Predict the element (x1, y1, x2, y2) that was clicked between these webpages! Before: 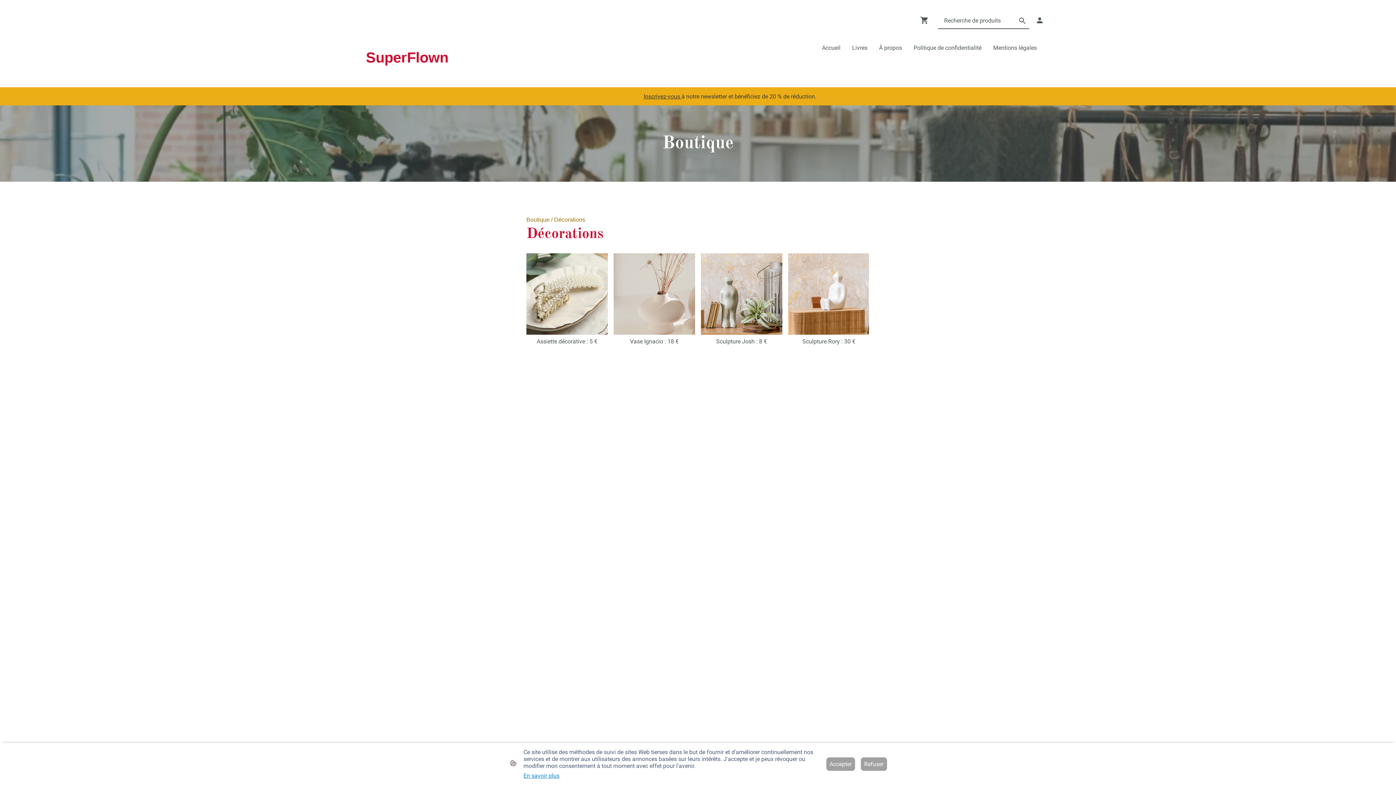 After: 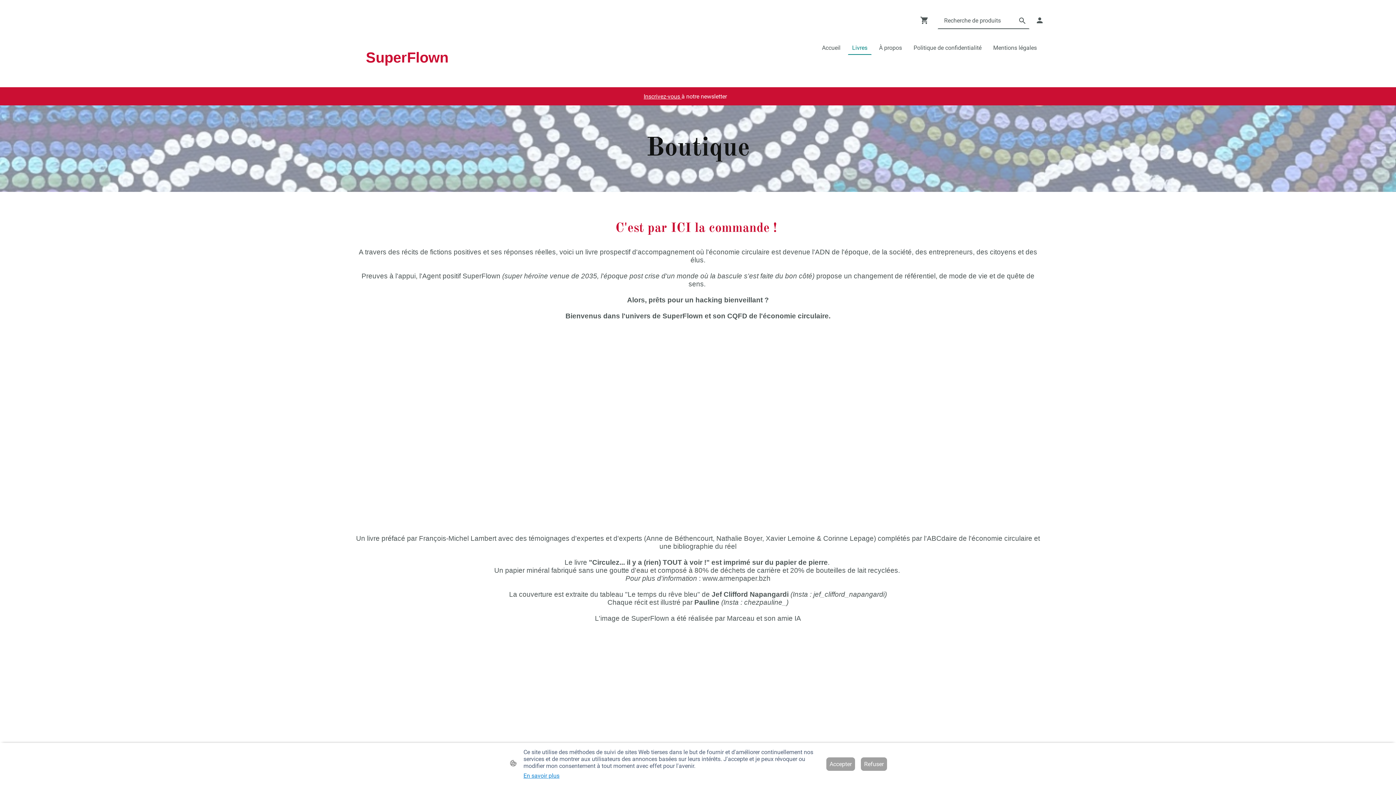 Action: bbox: (848, 41, 871, 54) label: Livres